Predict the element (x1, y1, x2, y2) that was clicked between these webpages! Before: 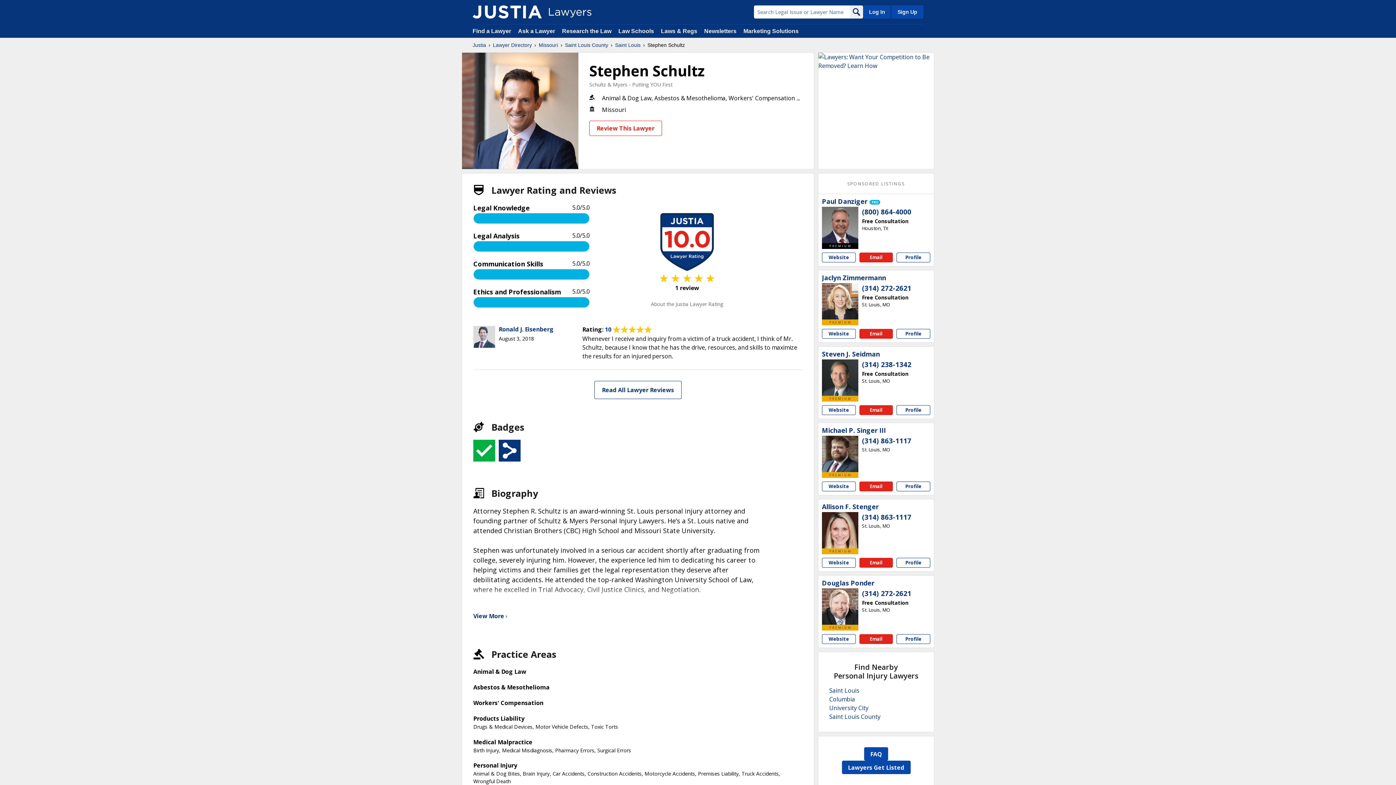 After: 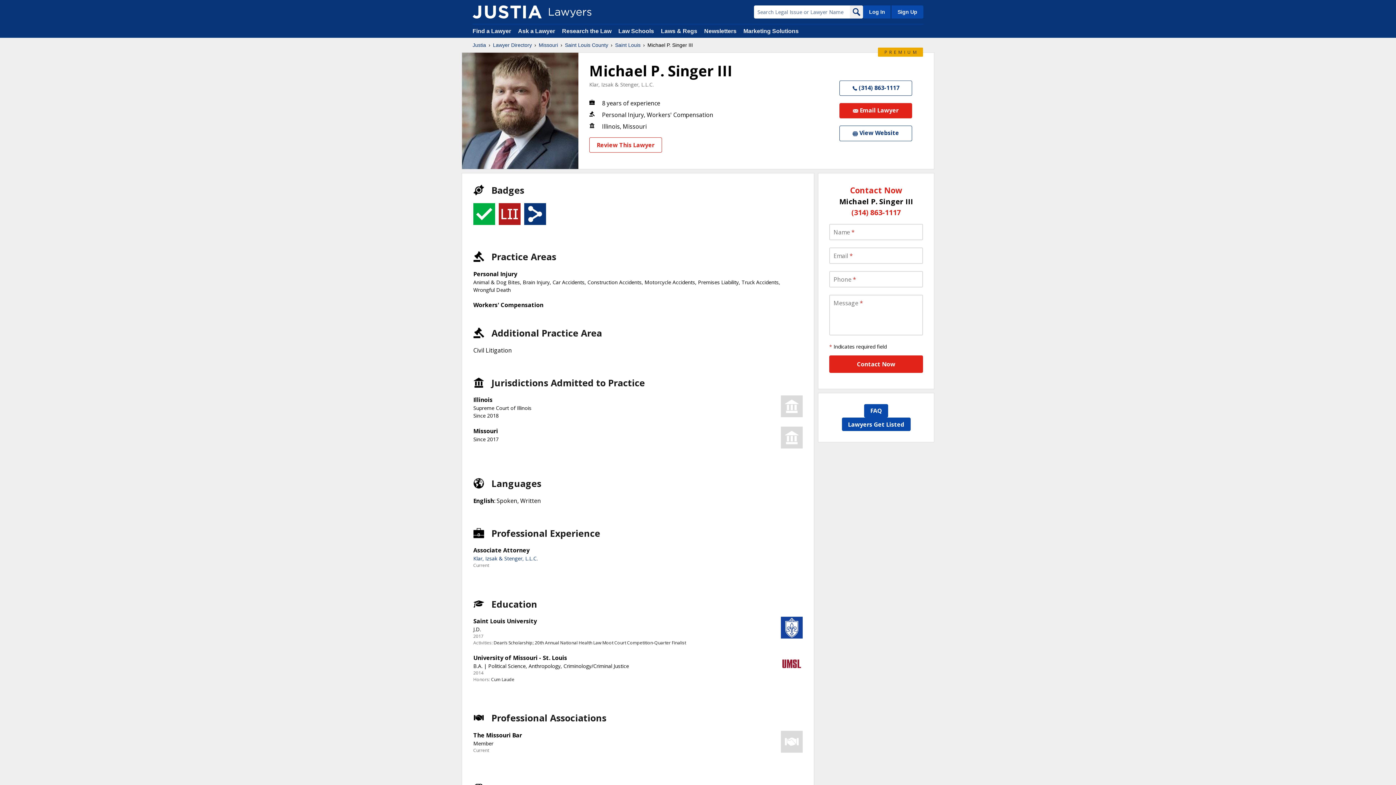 Action: bbox: (822, 426, 886, 434) label: Michael P. Singer III